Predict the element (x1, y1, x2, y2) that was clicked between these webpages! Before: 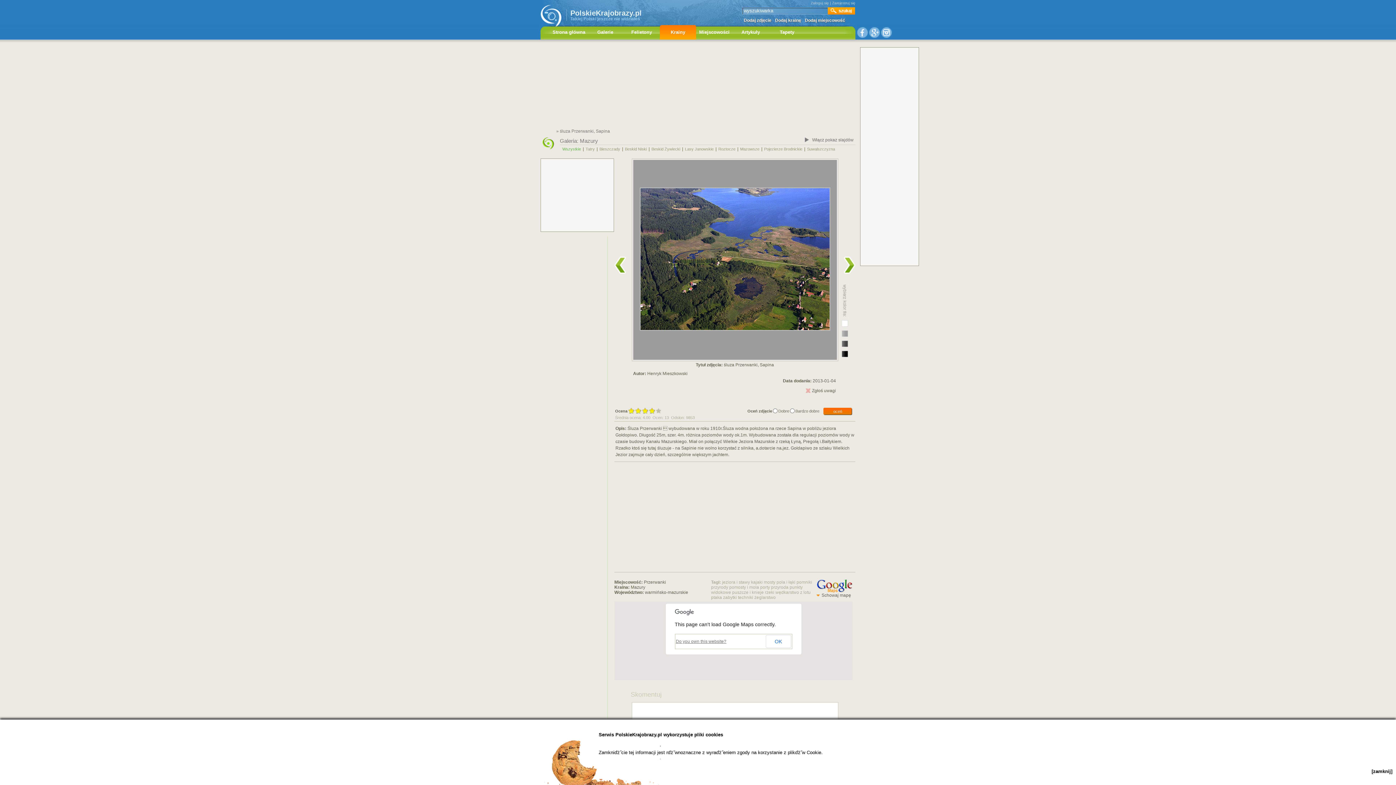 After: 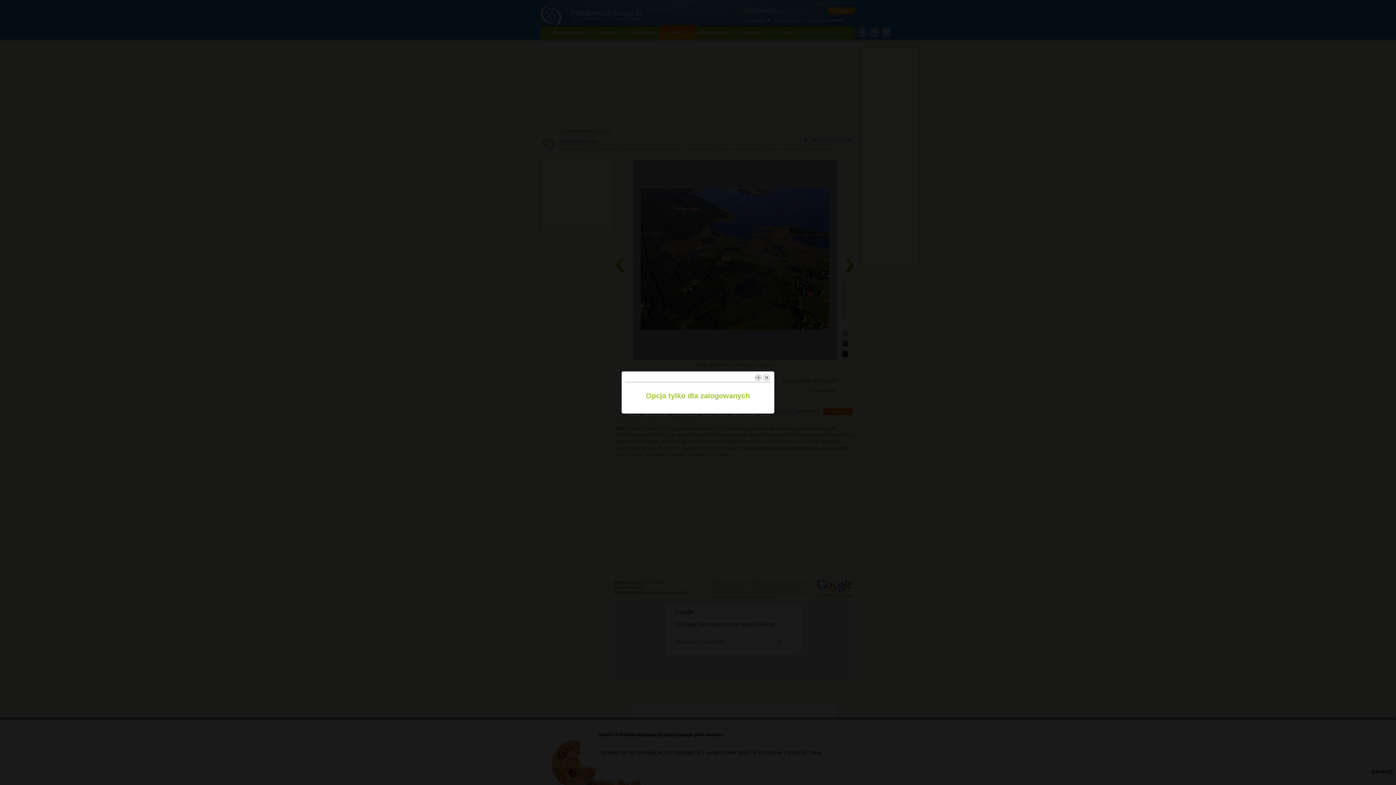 Action: label: oceń bbox: (823, 408, 852, 415)